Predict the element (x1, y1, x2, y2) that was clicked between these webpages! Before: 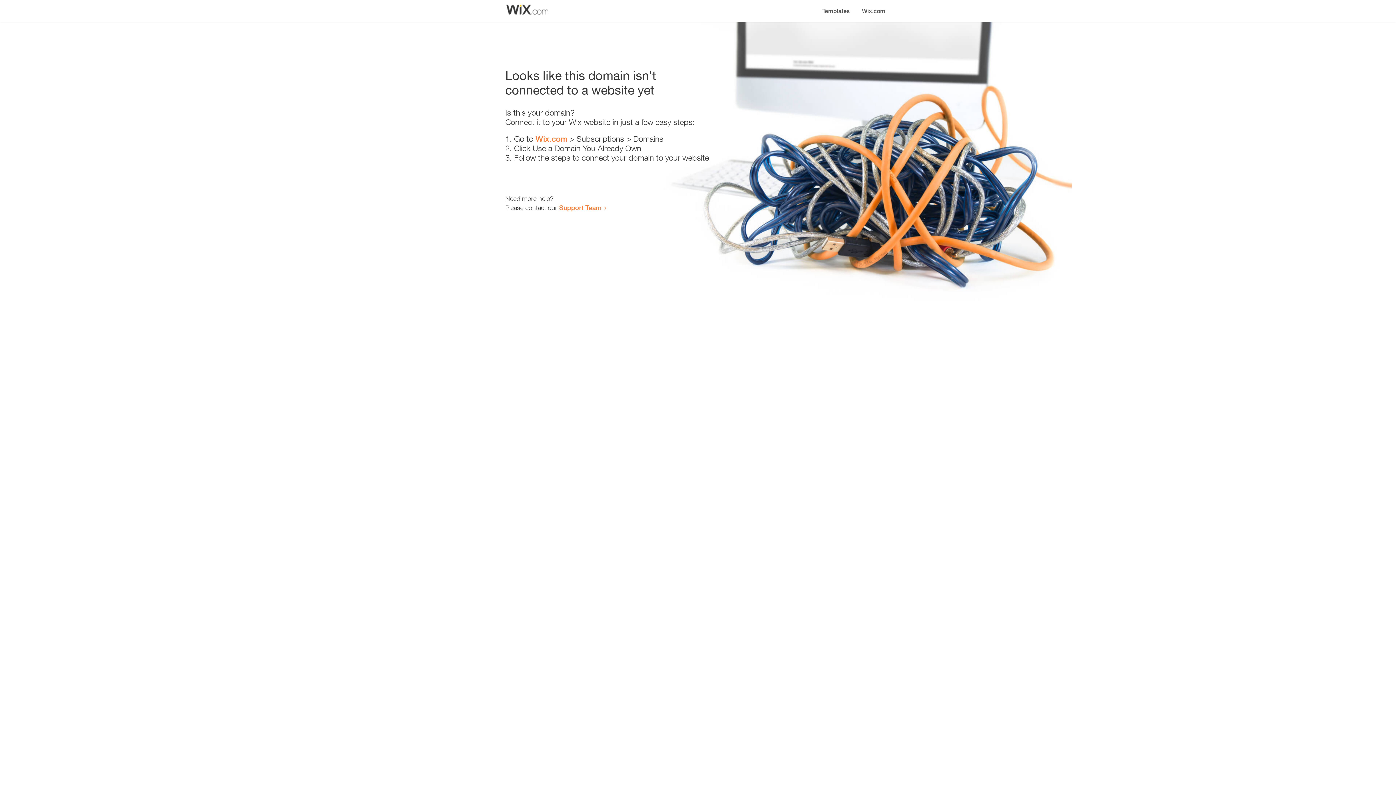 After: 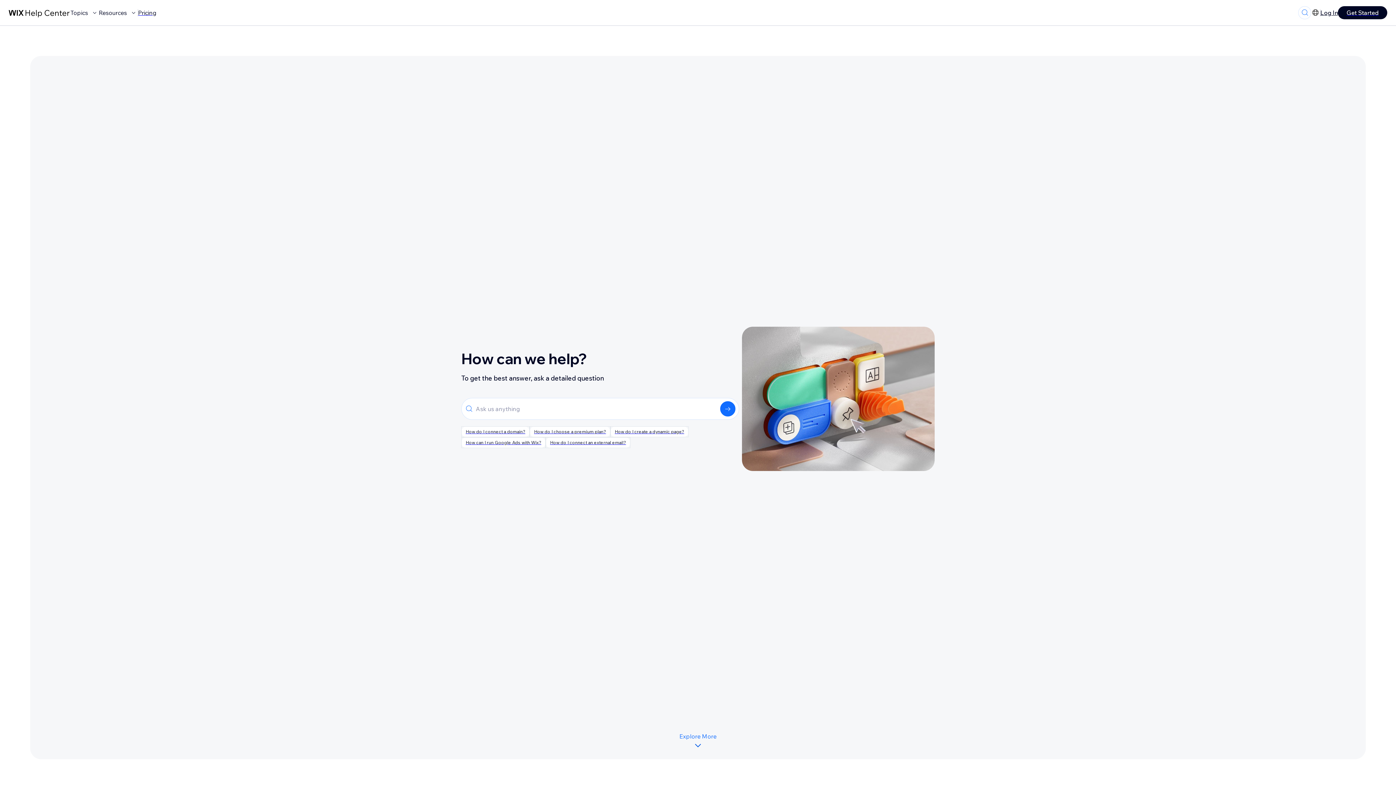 Action: bbox: (559, 203, 601, 211) label: Support Team